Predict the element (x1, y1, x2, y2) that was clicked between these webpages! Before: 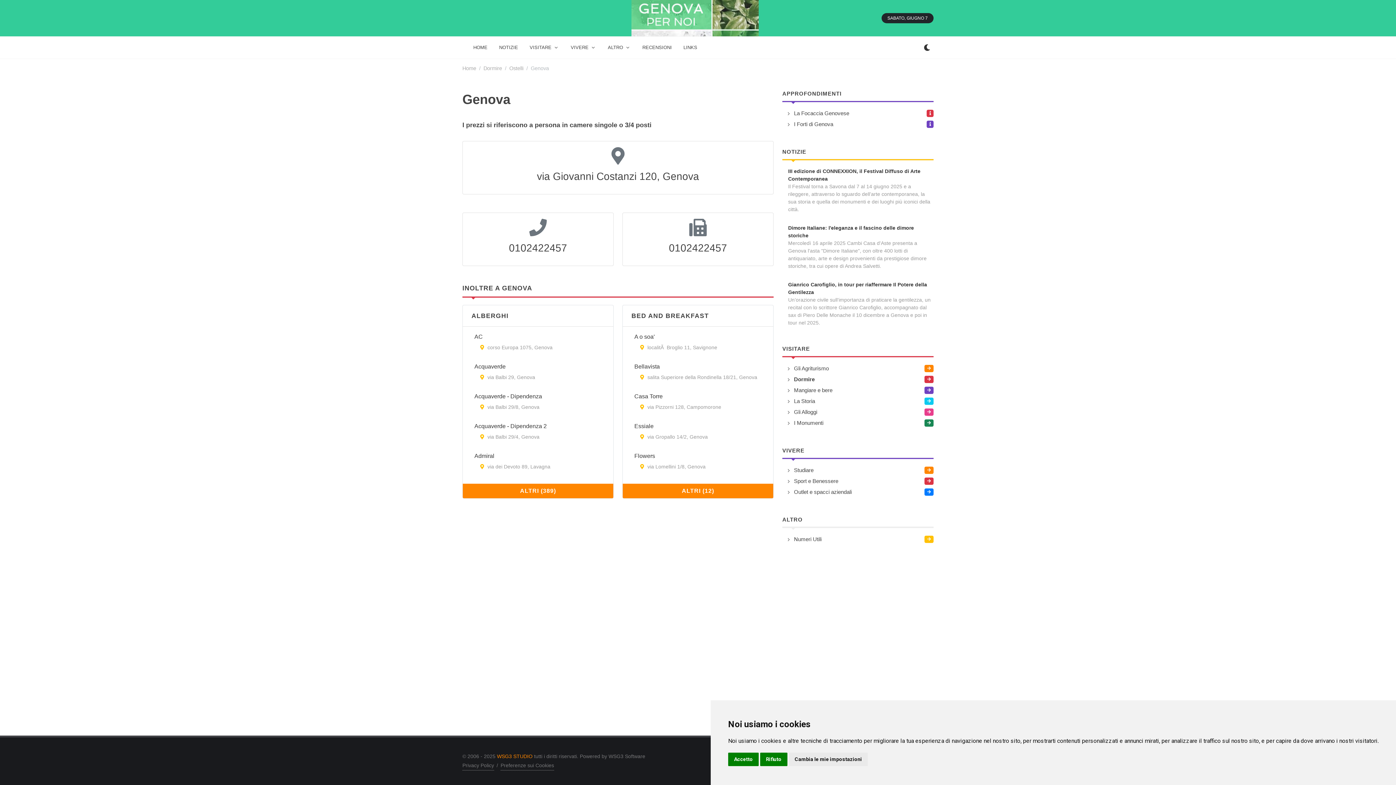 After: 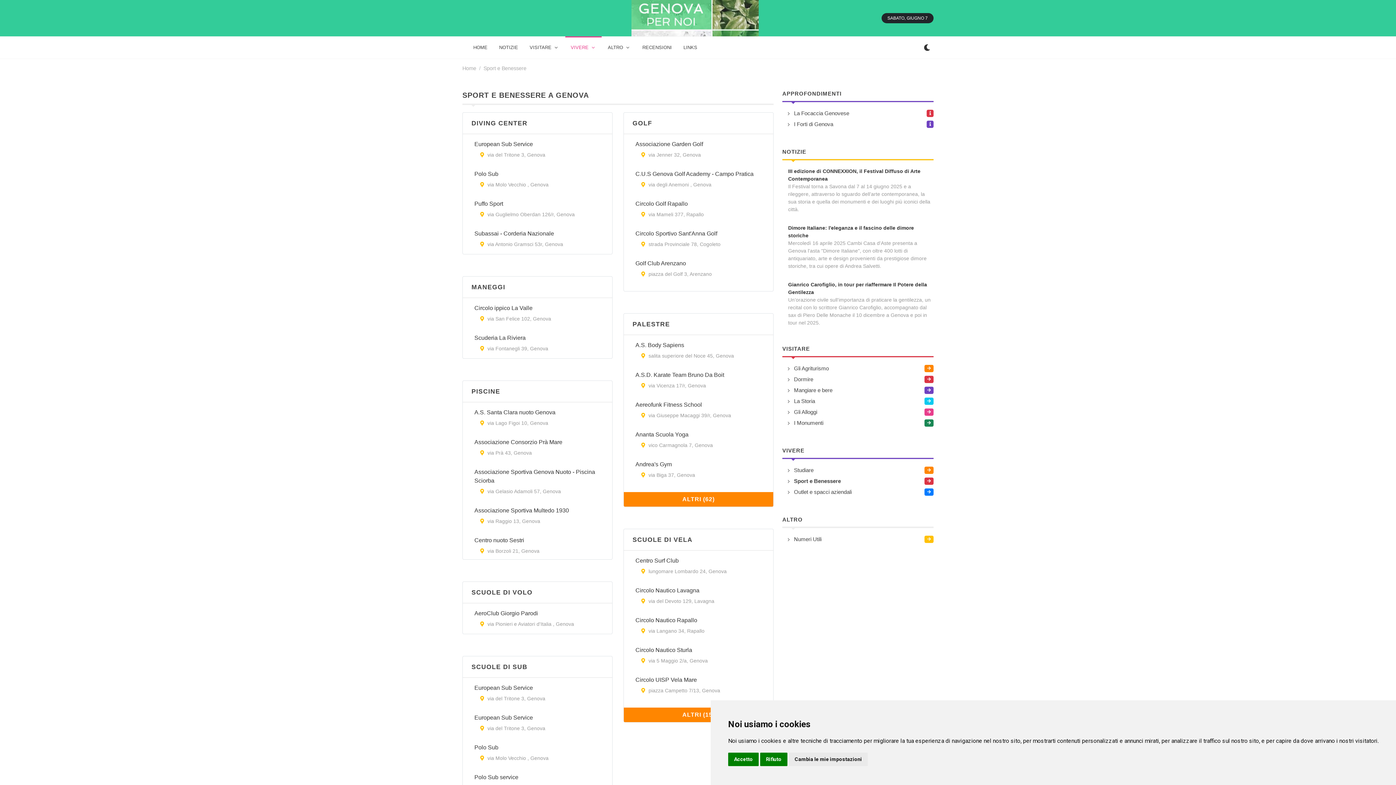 Action: bbox: (789, 477, 924, 485) label: Sport e Benessere